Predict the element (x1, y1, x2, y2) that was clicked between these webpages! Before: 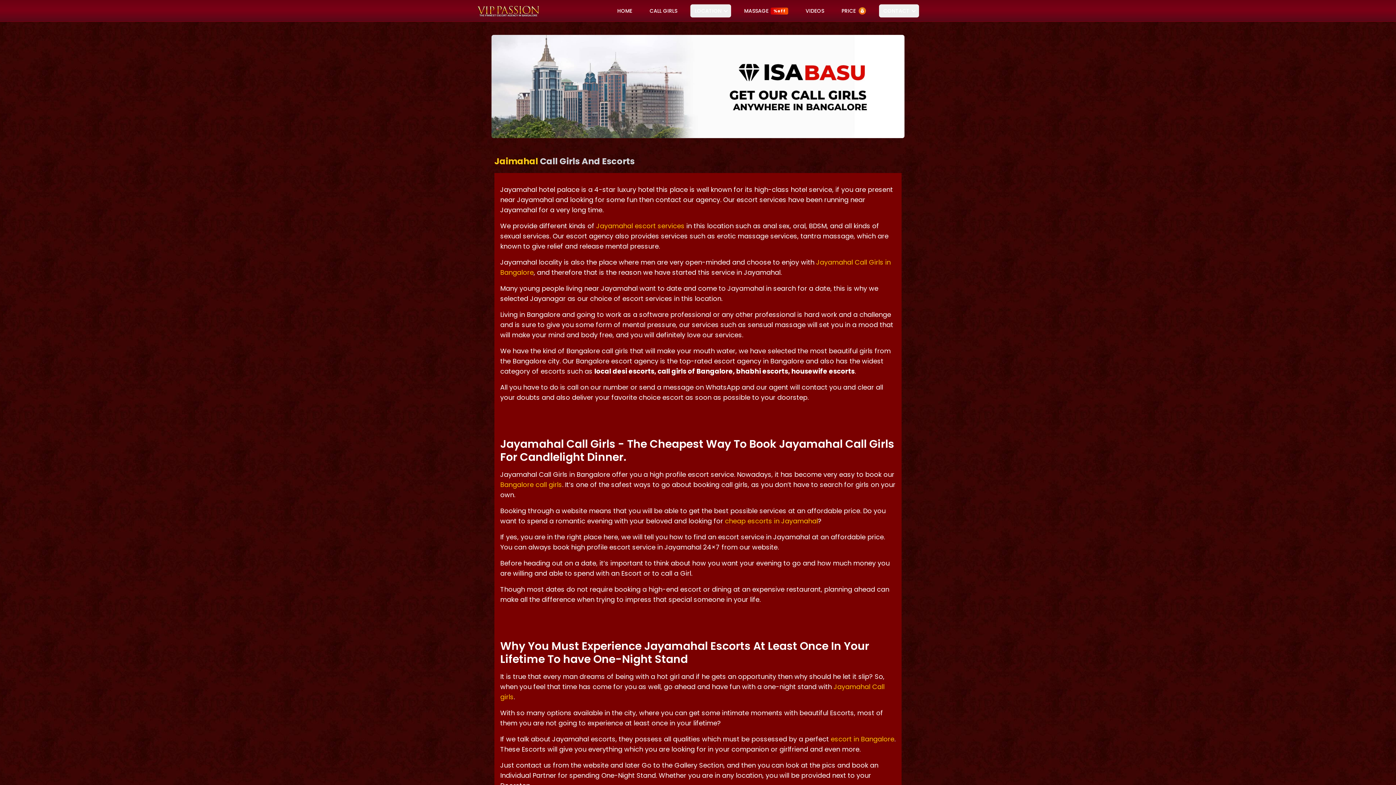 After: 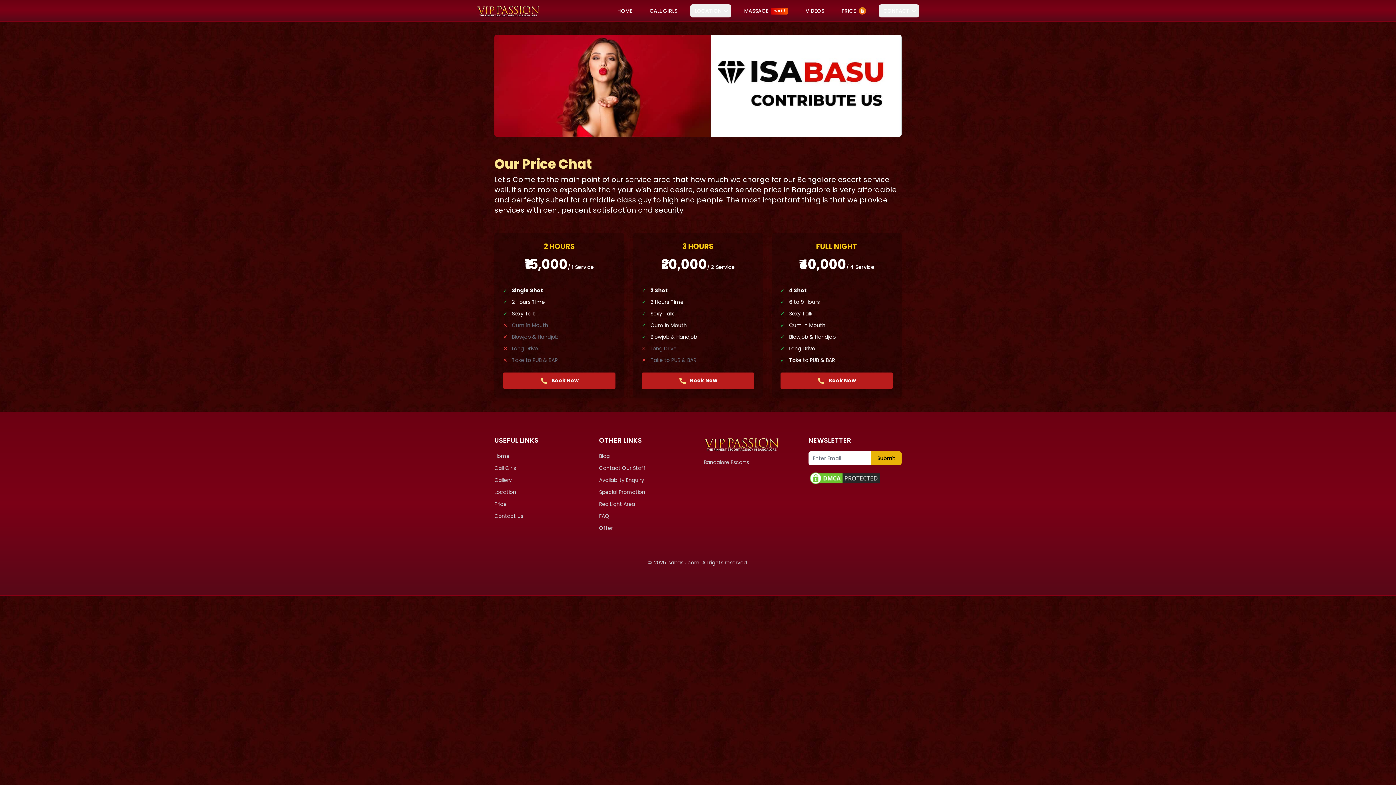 Action: bbox: (837, 4, 870, 17) label: PRICE